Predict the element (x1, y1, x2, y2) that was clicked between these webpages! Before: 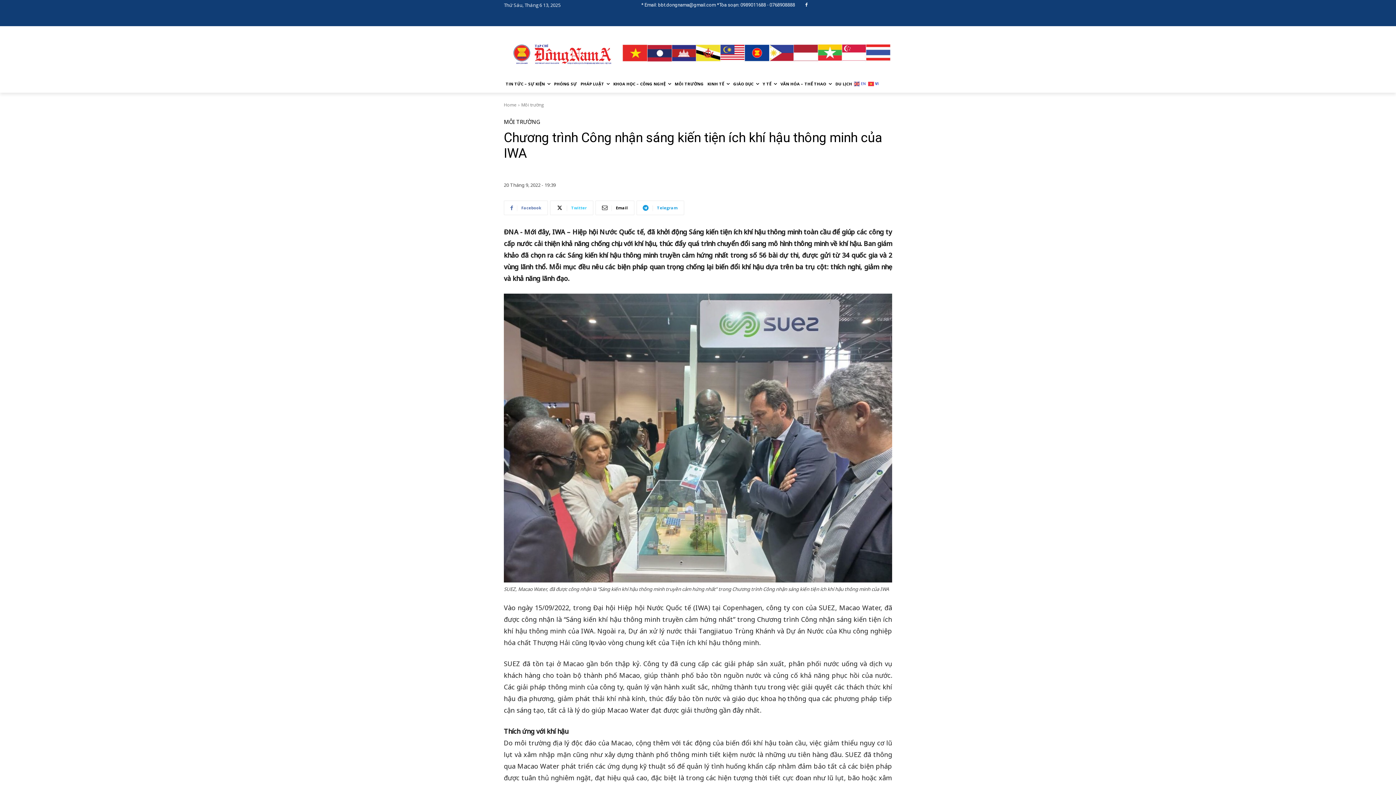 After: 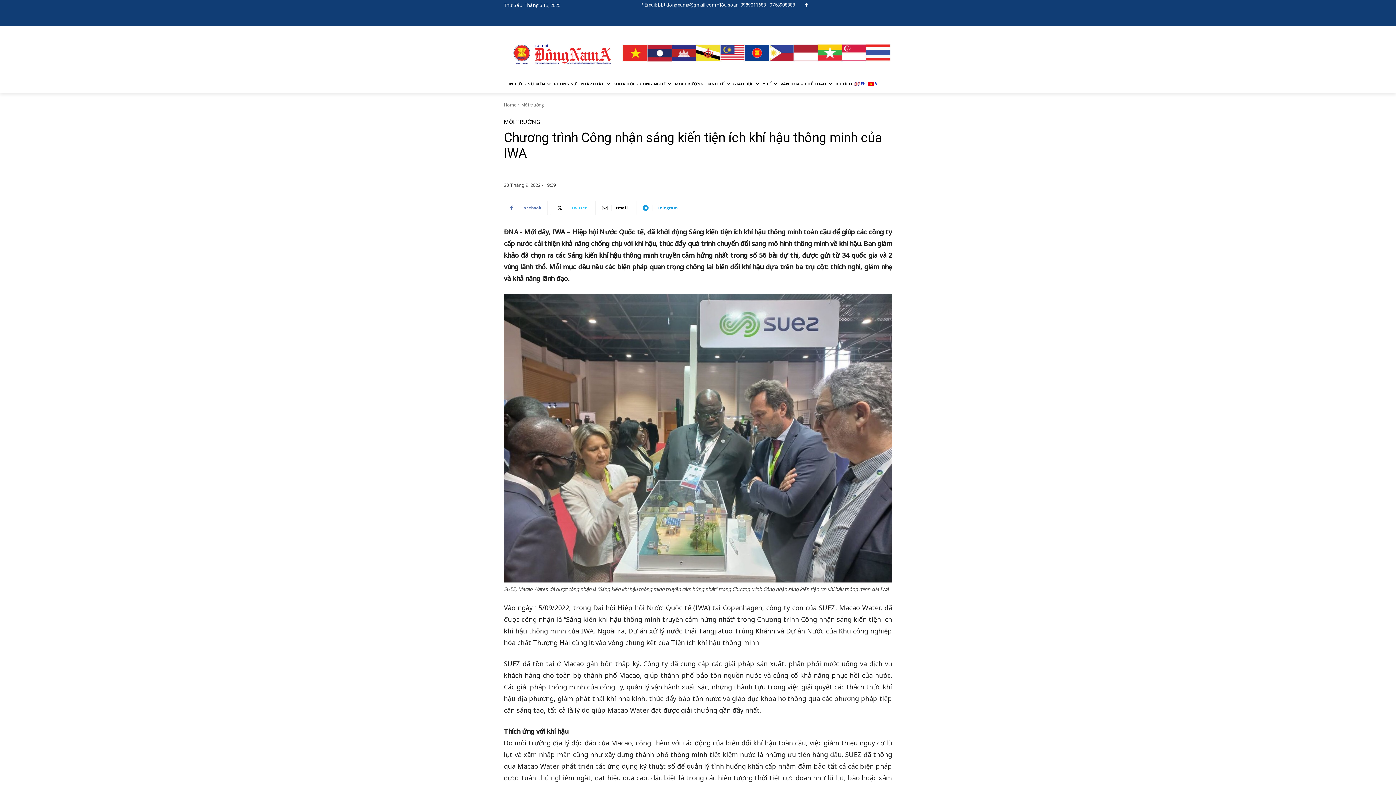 Action: label:  VI bbox: (868, 80, 880, 86)